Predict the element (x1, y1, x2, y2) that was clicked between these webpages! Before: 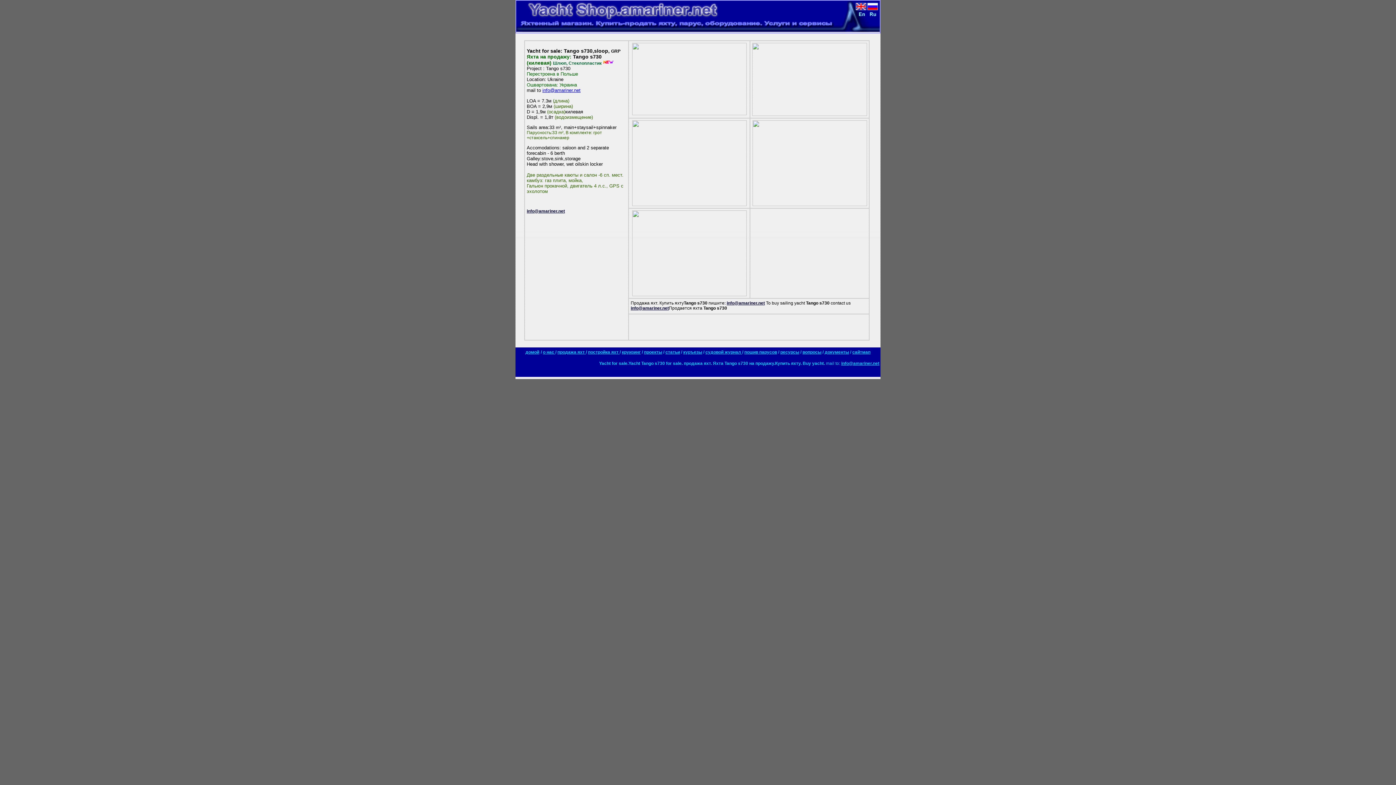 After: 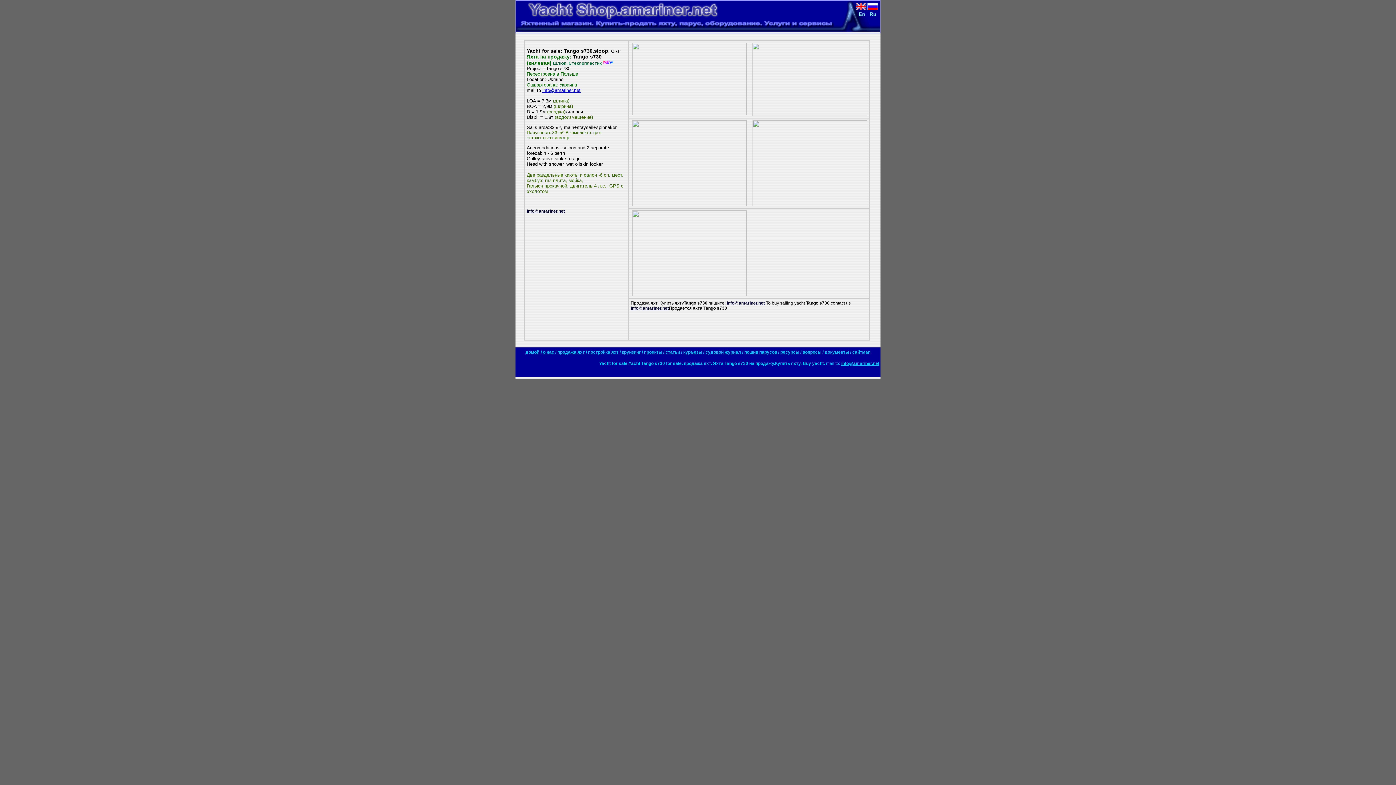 Action: label: info@amariner.net bbox: (726, 300, 765, 305)